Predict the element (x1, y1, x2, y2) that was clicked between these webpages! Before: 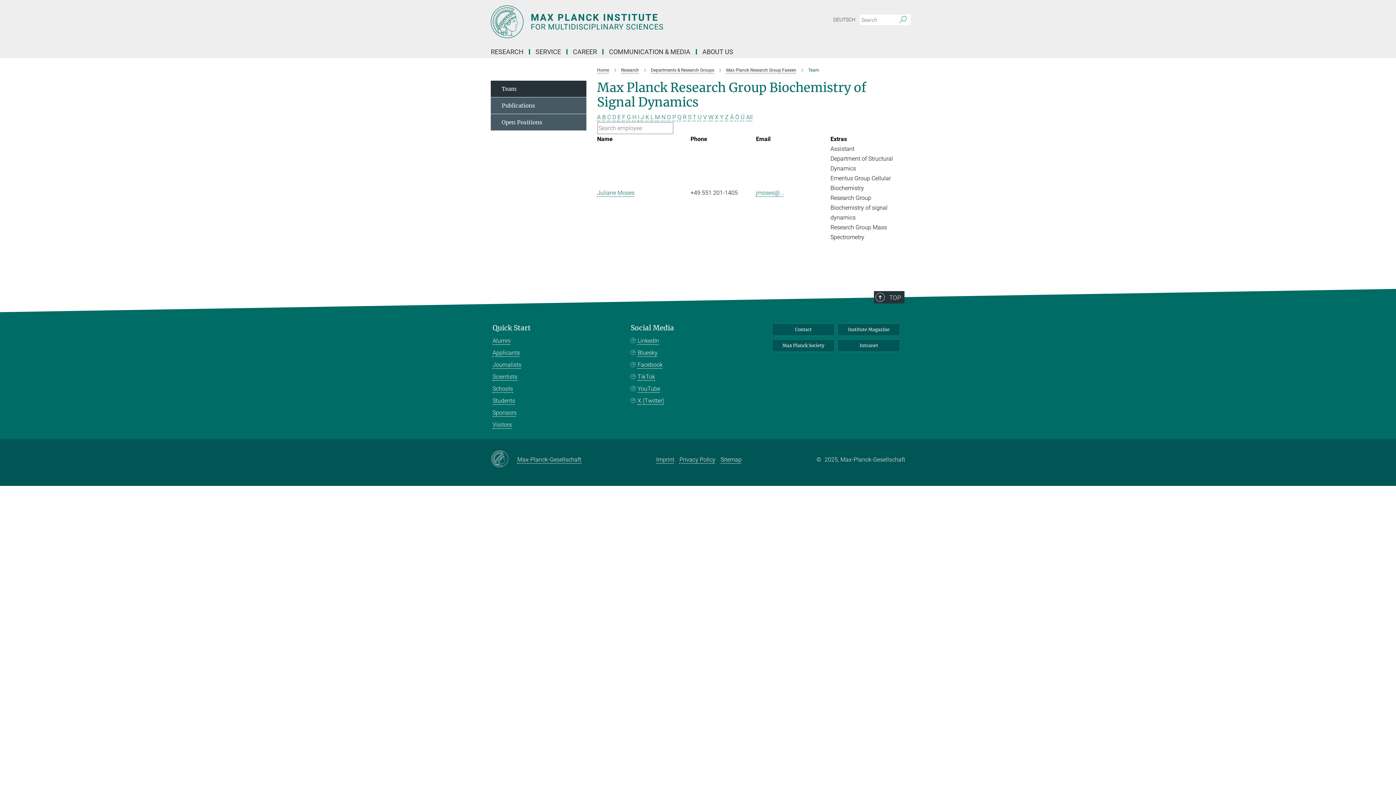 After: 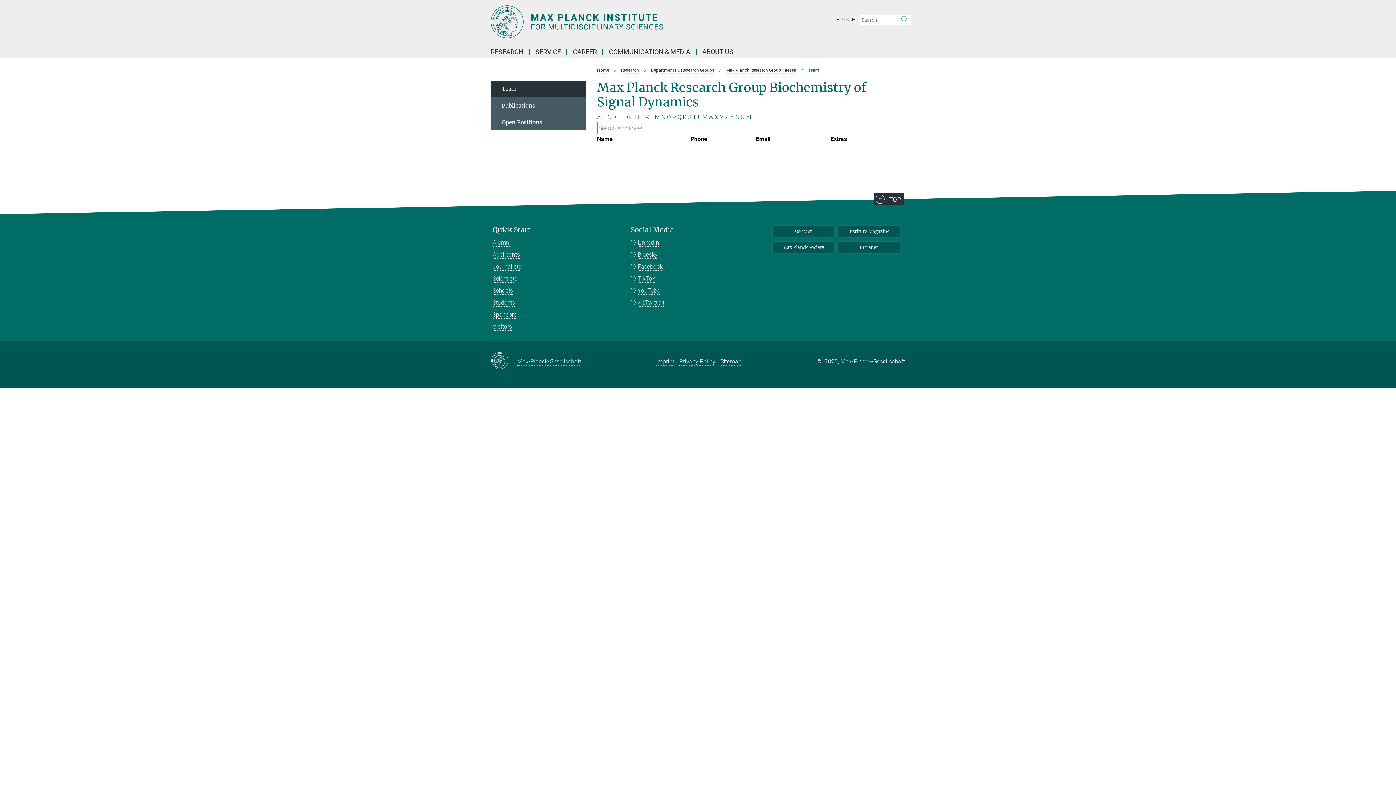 Action: label: T bbox: (692, 113, 696, 120)